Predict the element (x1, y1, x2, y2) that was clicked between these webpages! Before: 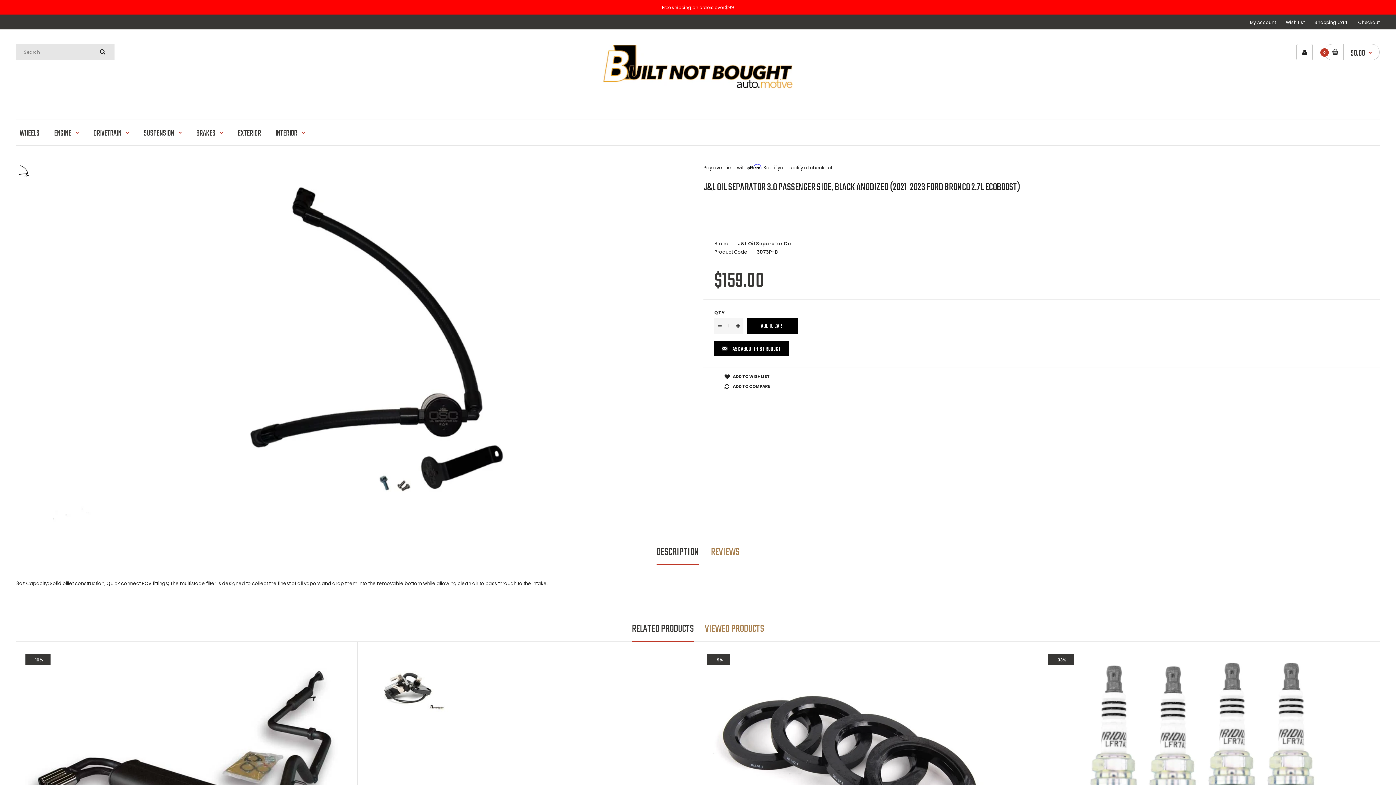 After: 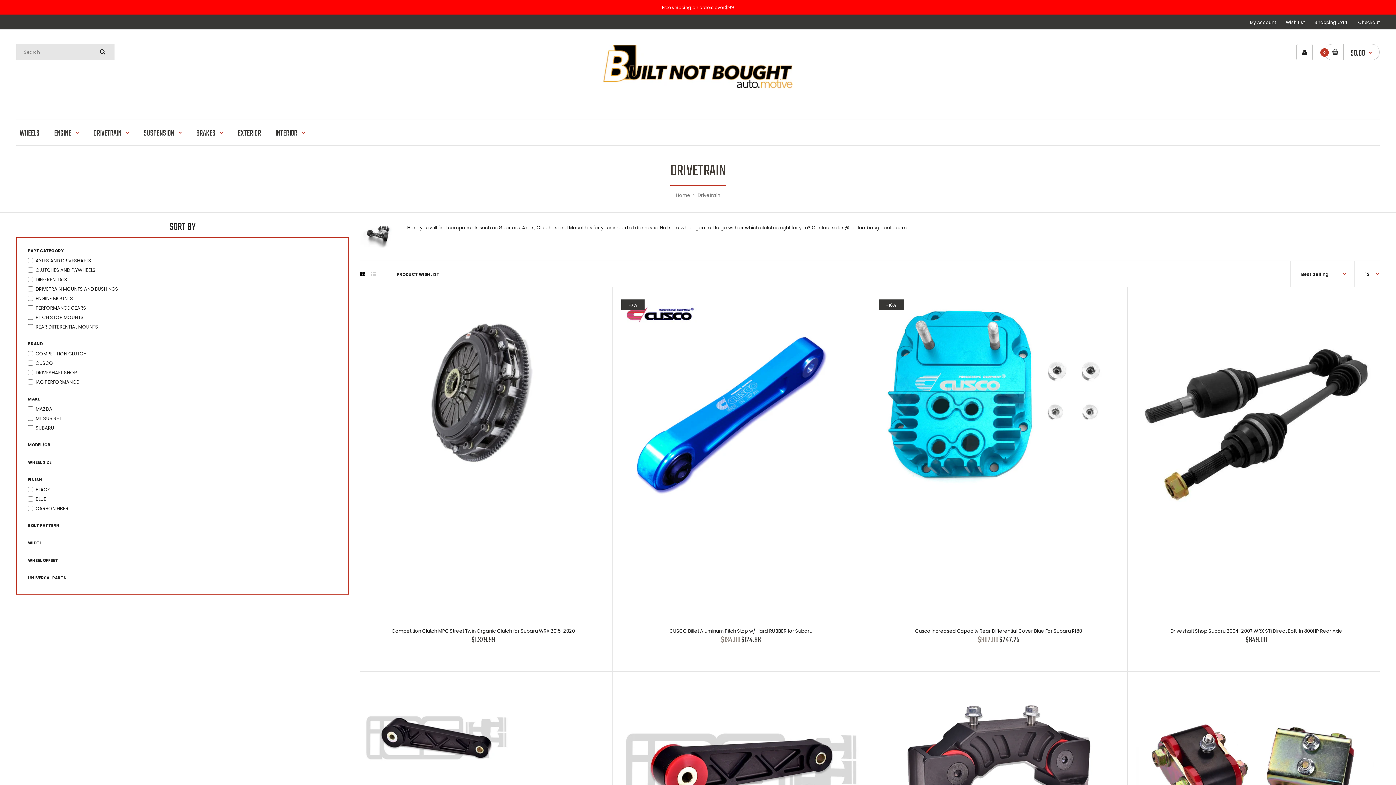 Action: bbox: (92, 119, 129, 145) label: DRIVETRAIN